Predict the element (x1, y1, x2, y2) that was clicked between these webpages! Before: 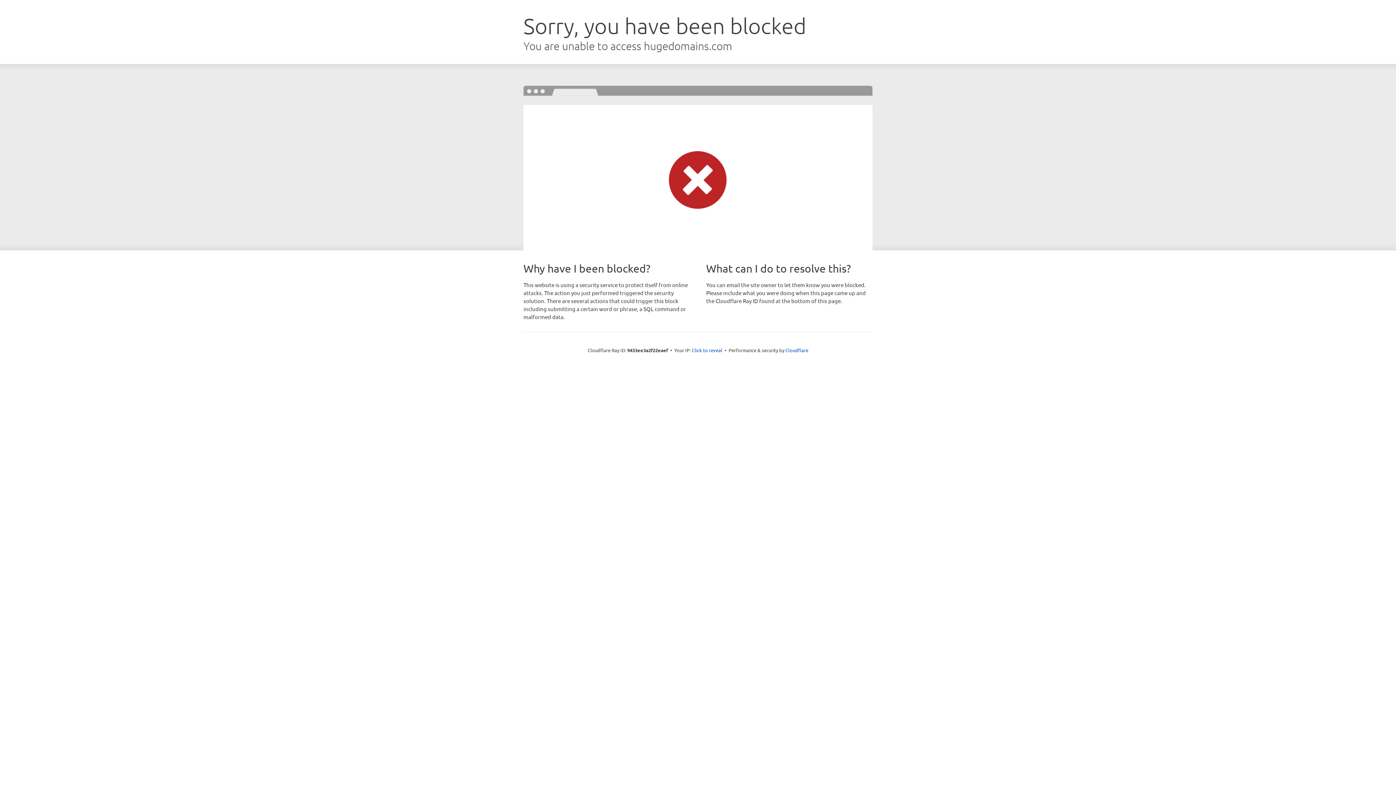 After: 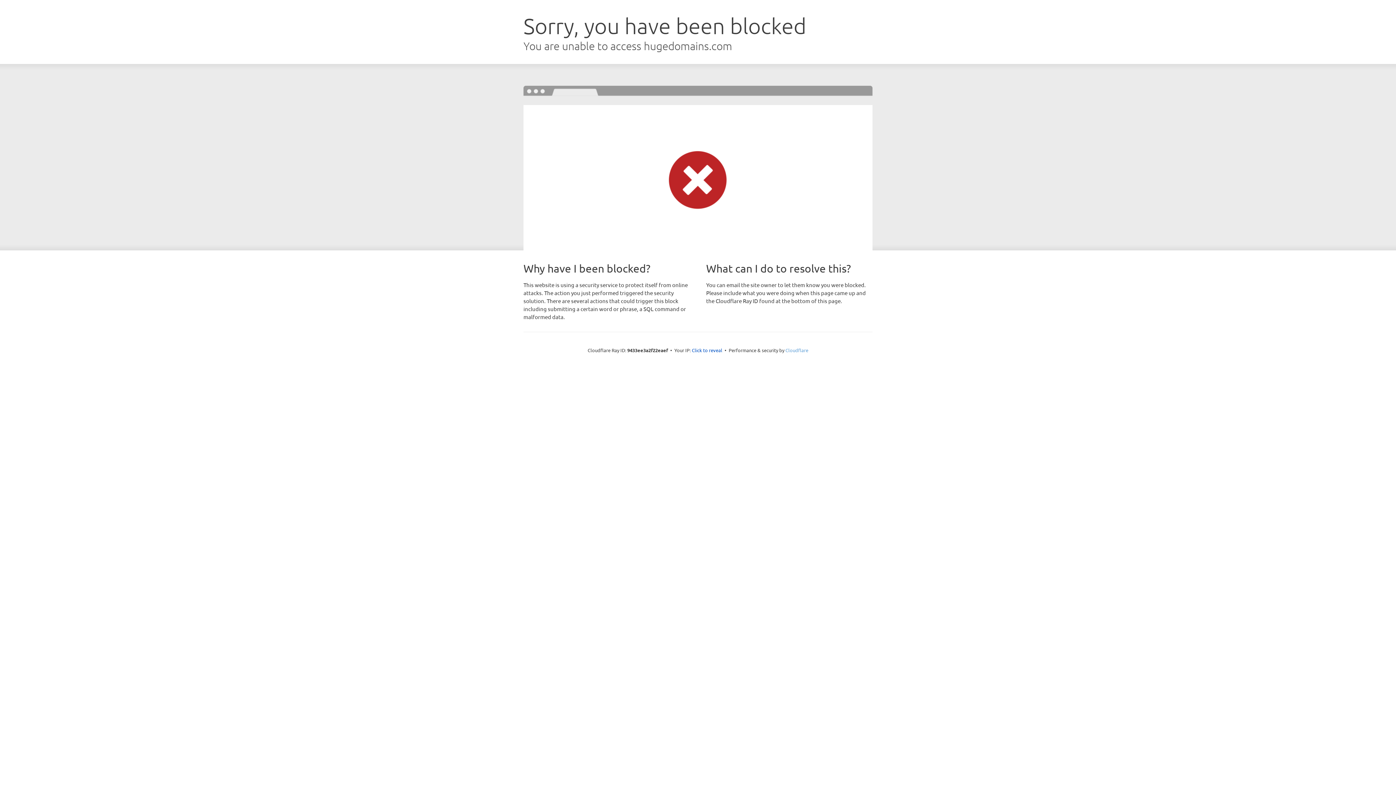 Action: bbox: (785, 347, 808, 353) label: Cloudflare